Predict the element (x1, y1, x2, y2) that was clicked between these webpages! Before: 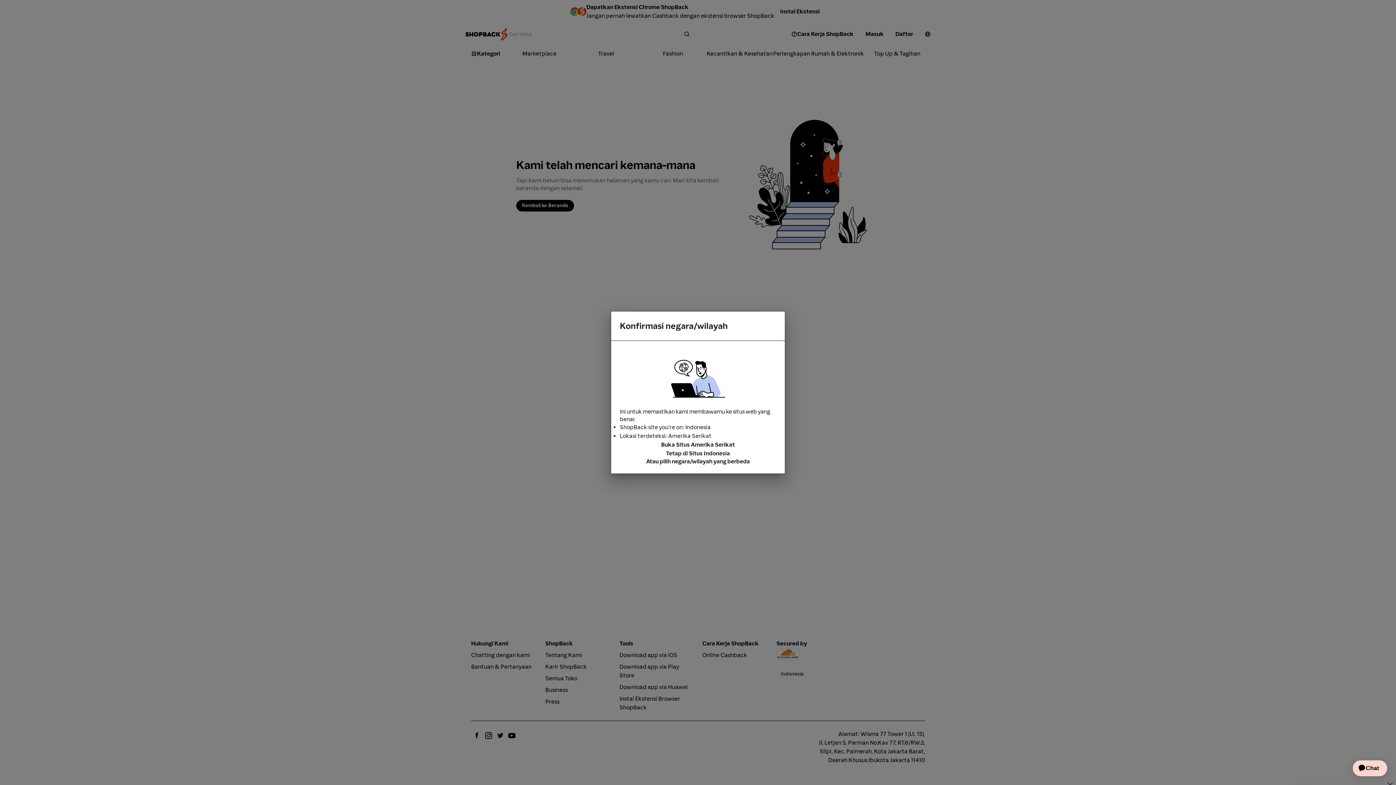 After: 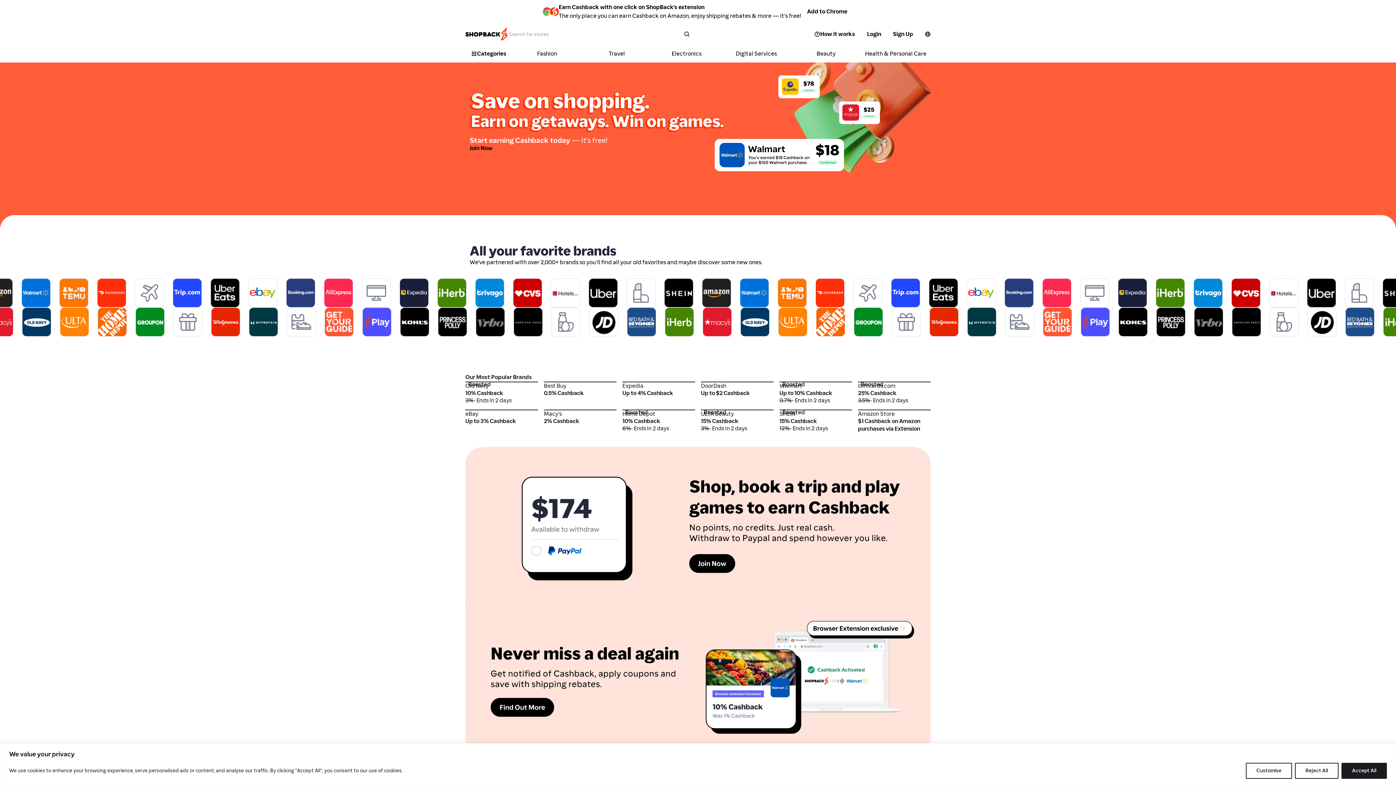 Action: label: Buka Situs Amerika Serikat bbox: (620, 440, 776, 449)